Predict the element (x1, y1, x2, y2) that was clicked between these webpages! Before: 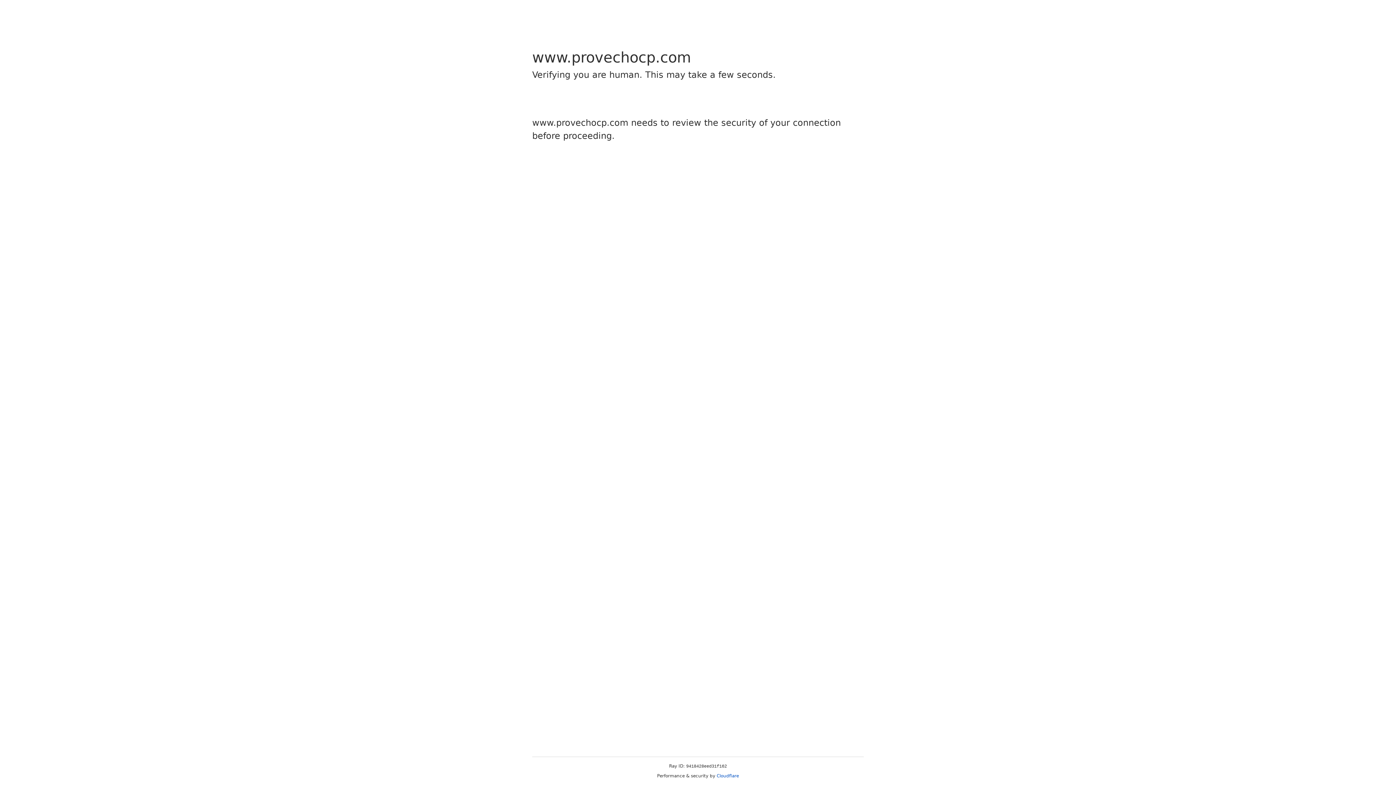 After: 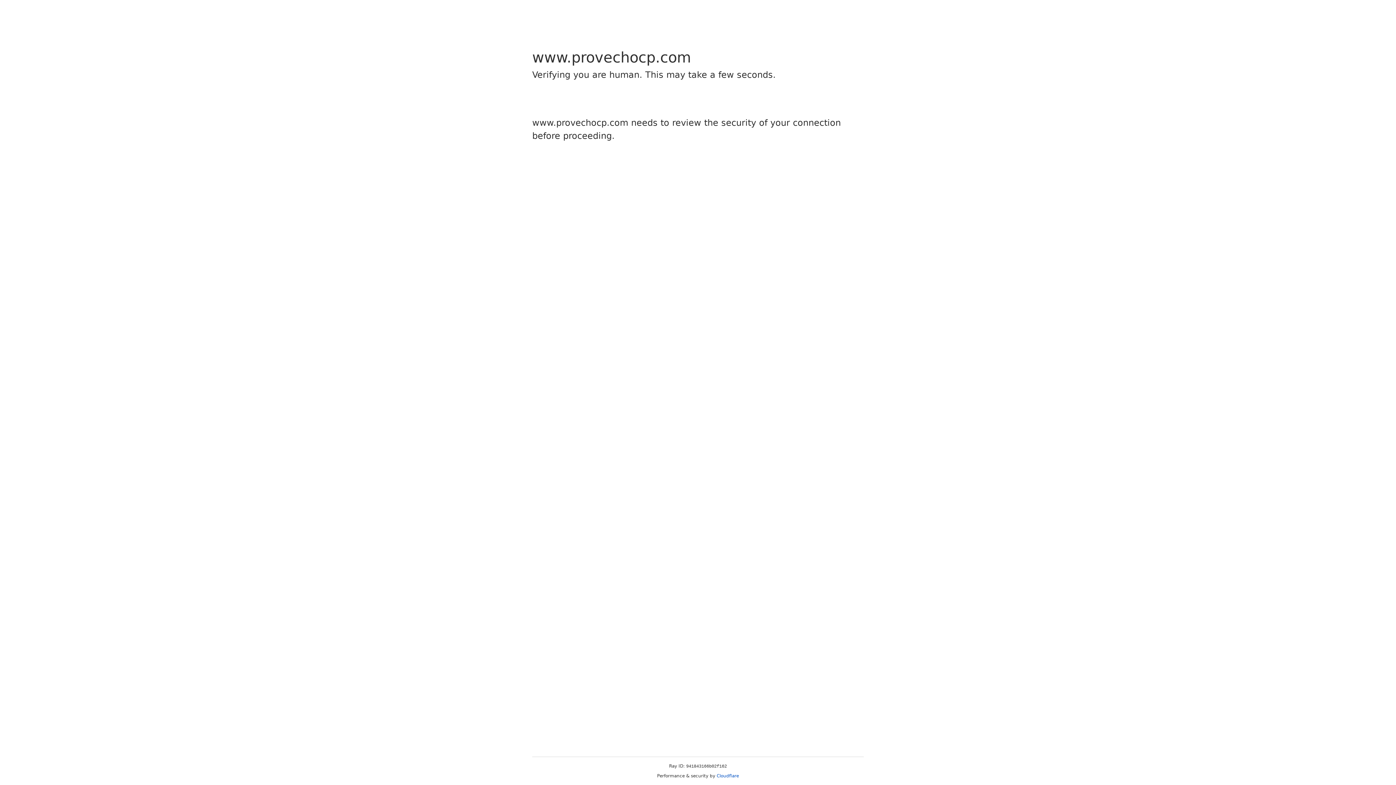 Action: label: Cloudflare bbox: (716, 773, 739, 778)